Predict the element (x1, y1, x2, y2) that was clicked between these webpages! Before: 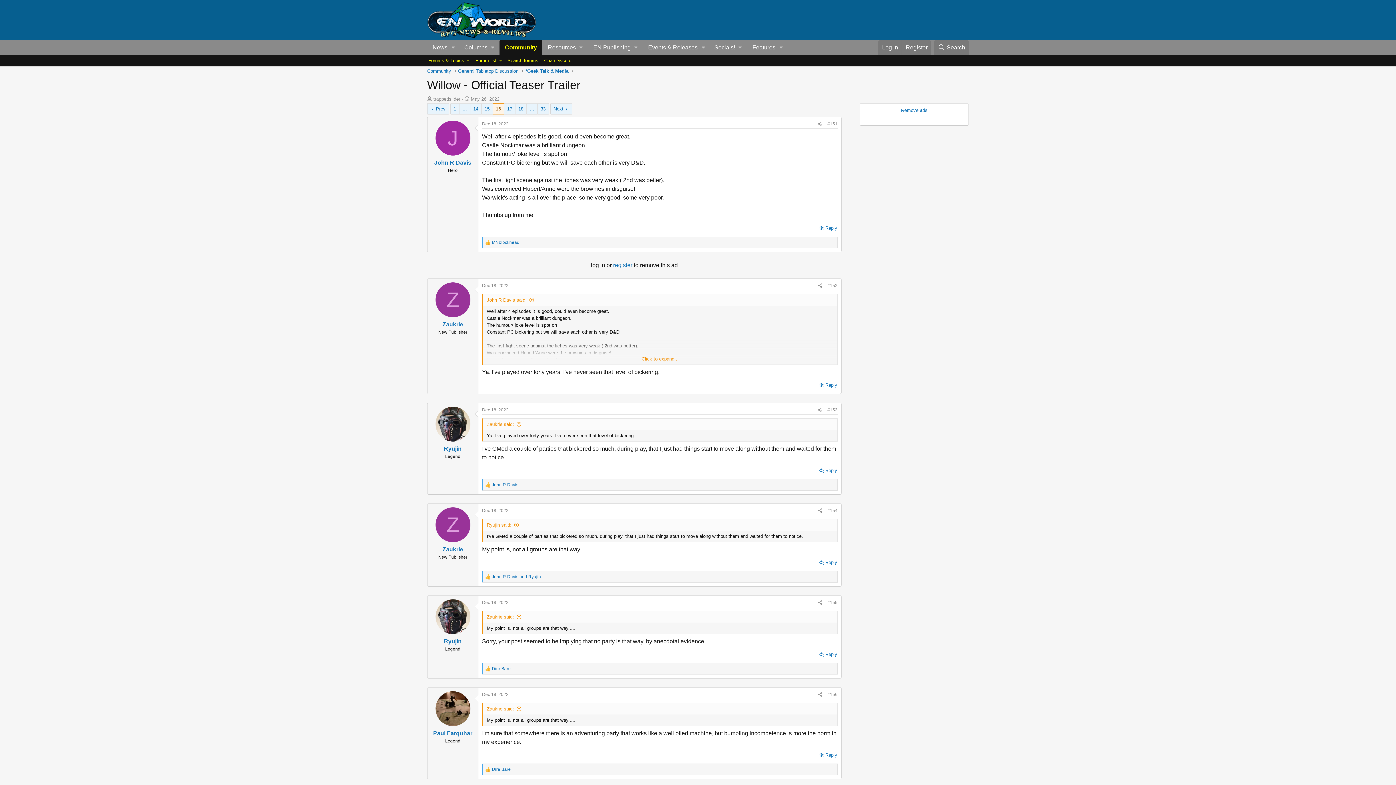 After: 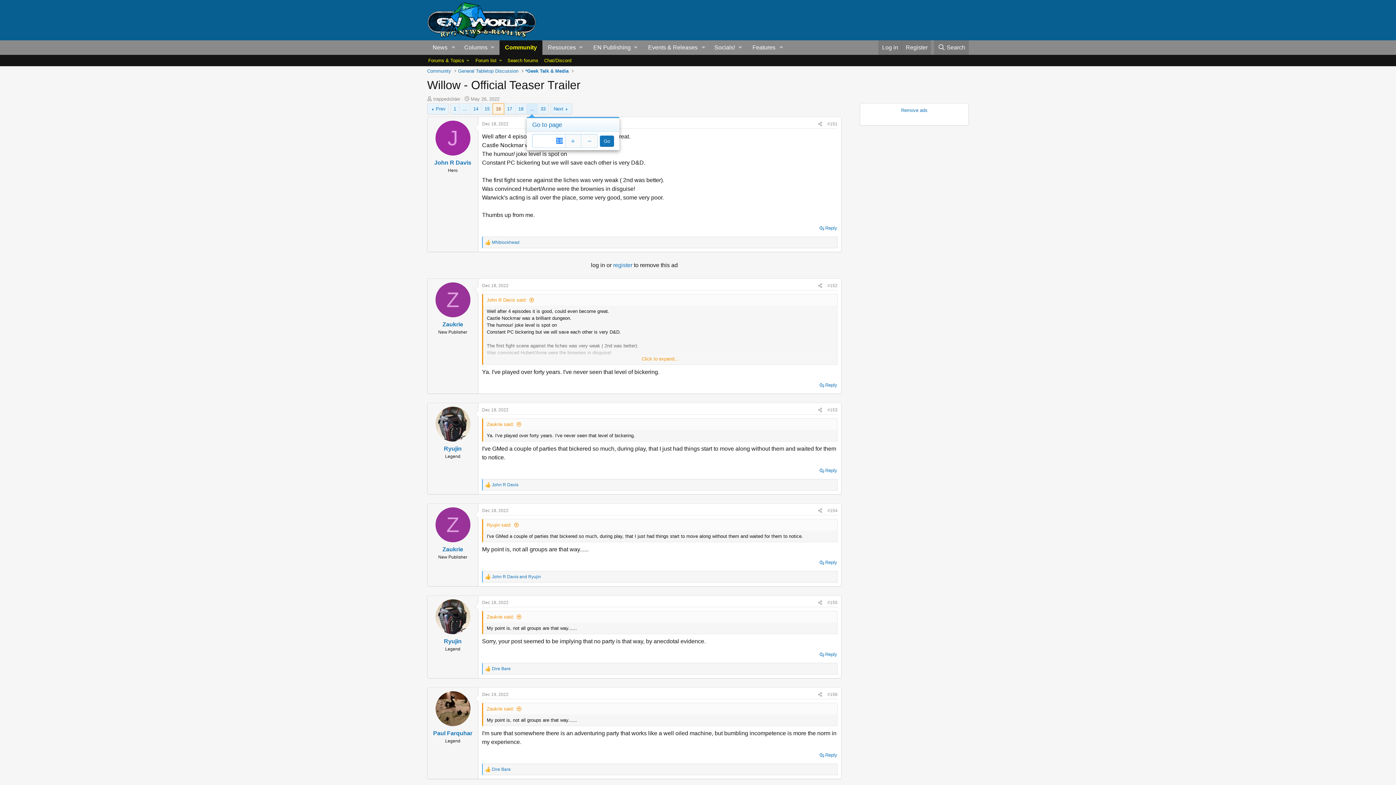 Action: label: Go to page bbox: (526, 103, 537, 114)